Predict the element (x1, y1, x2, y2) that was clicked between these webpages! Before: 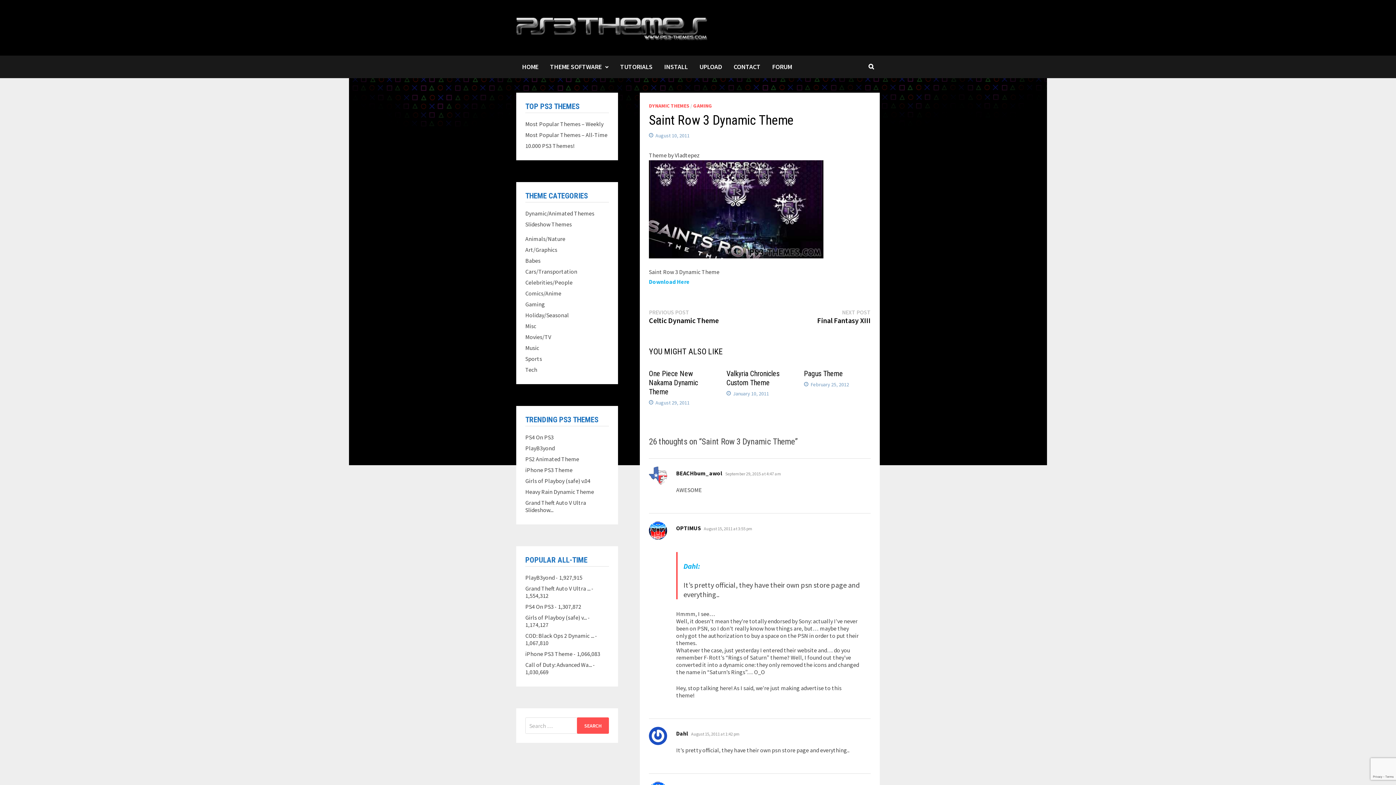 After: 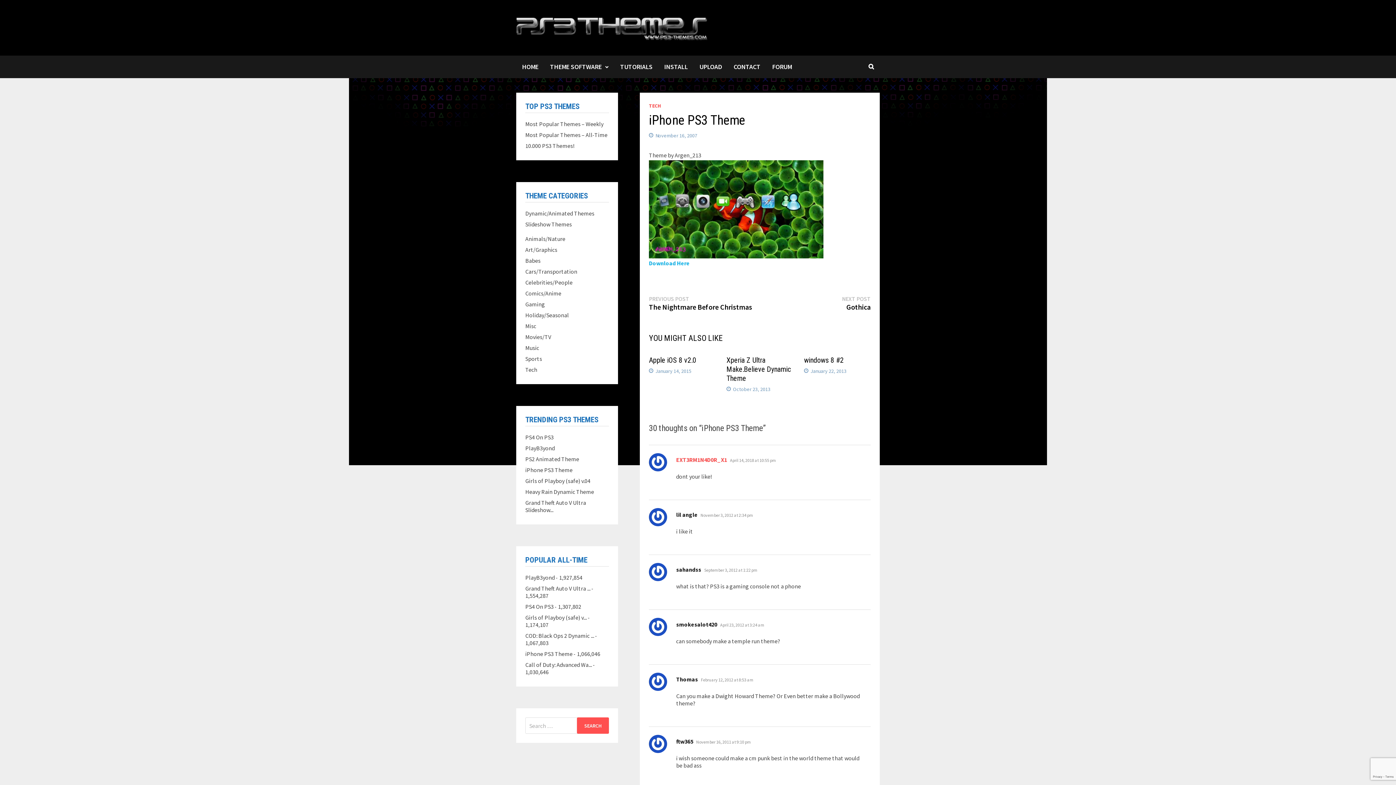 Action: bbox: (525, 466, 572, 473) label: iPhone PS3 Theme